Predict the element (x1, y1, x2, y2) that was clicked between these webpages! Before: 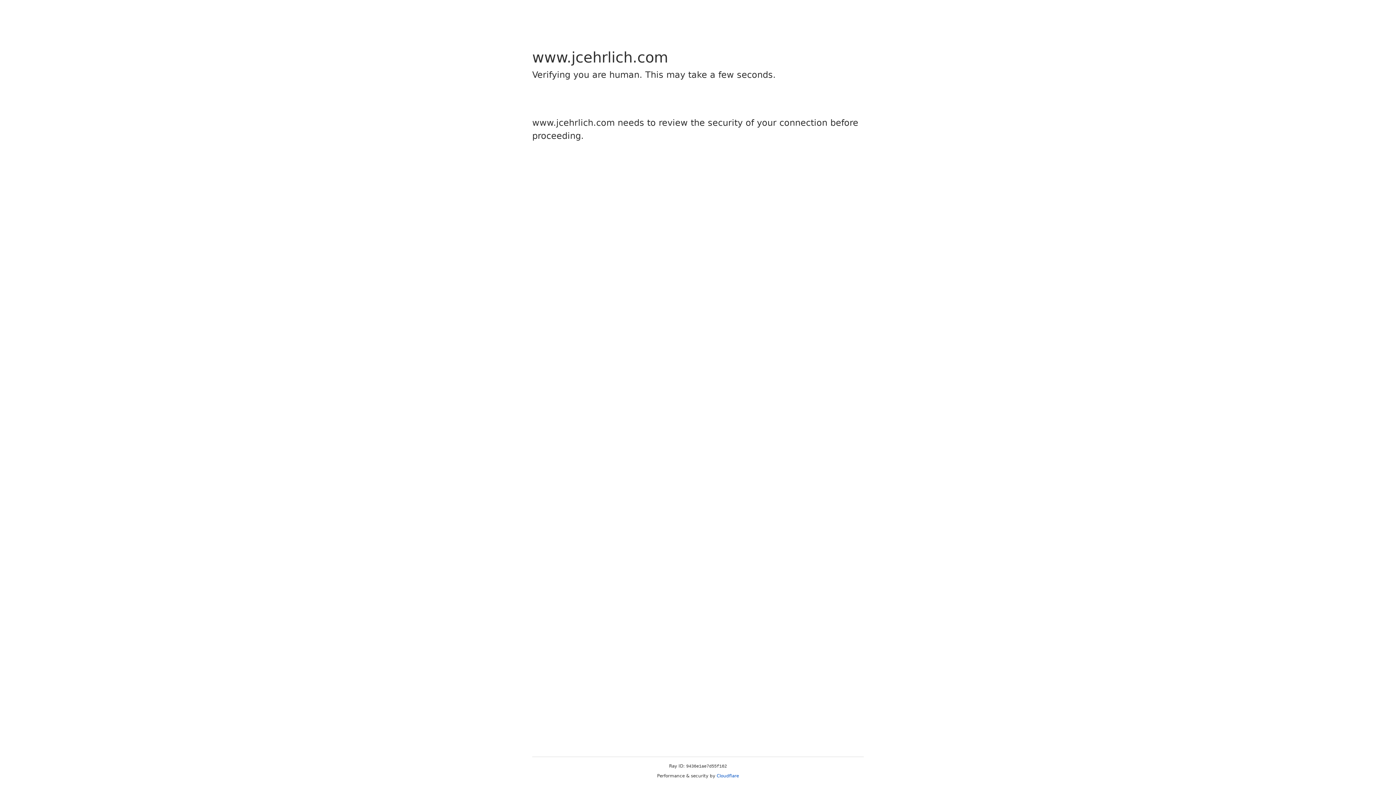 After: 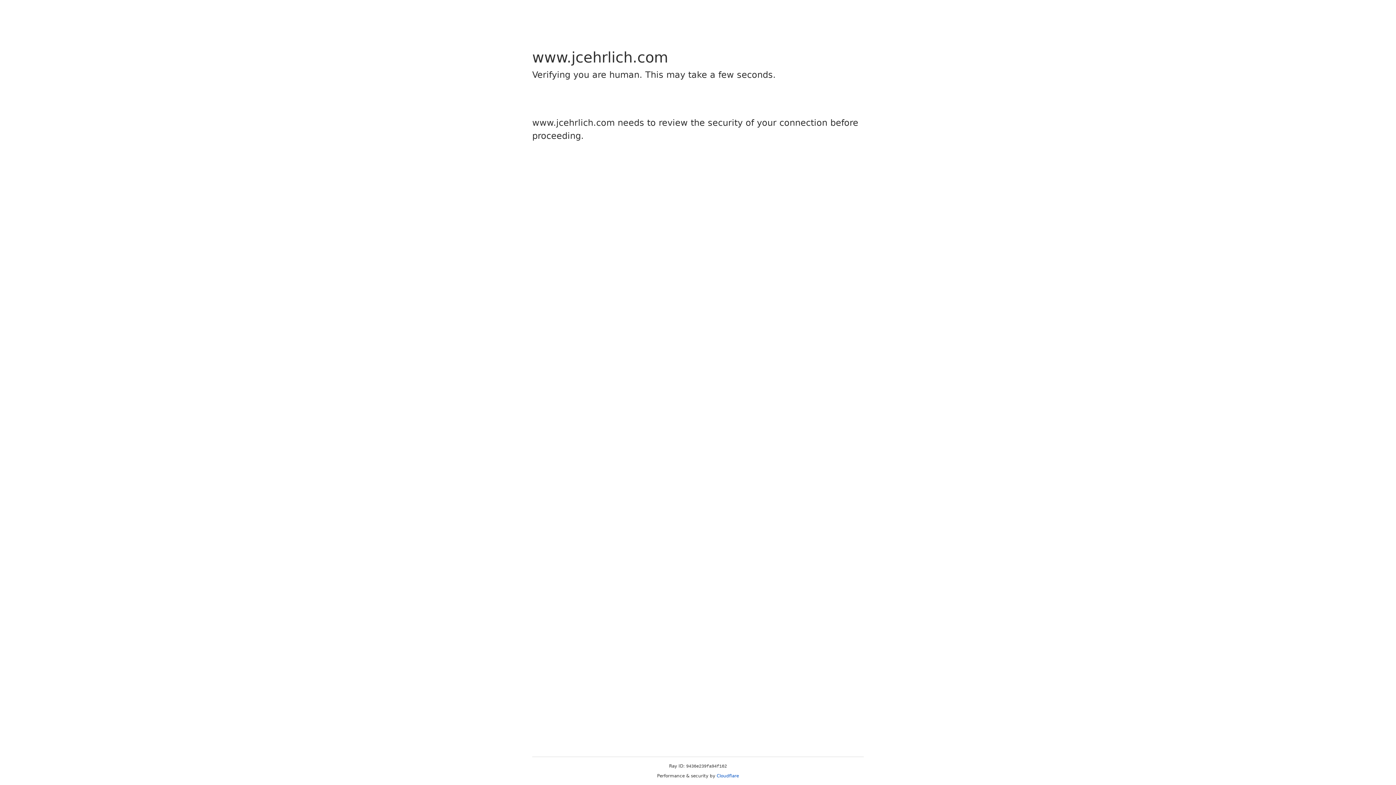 Action: label: Cloudflare bbox: (716, 773, 739, 778)